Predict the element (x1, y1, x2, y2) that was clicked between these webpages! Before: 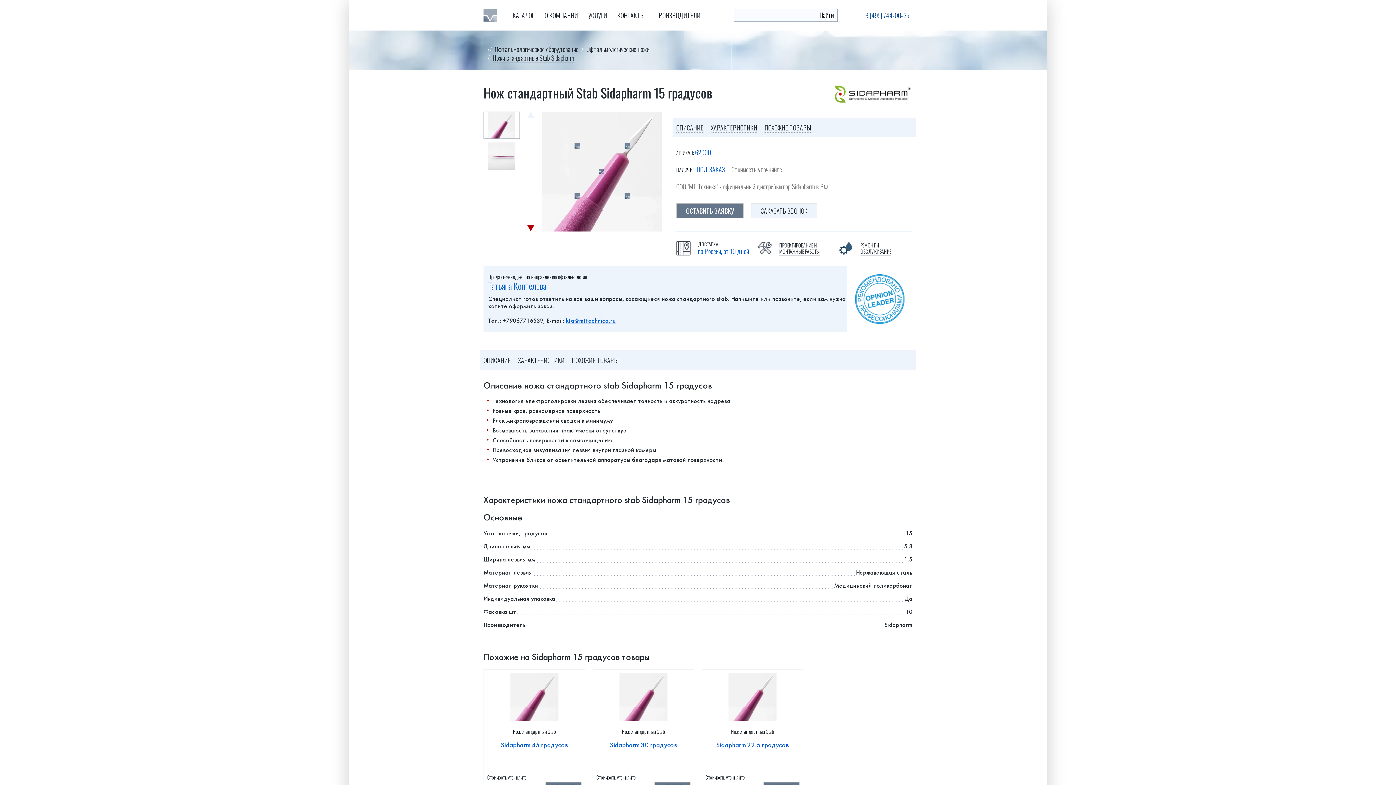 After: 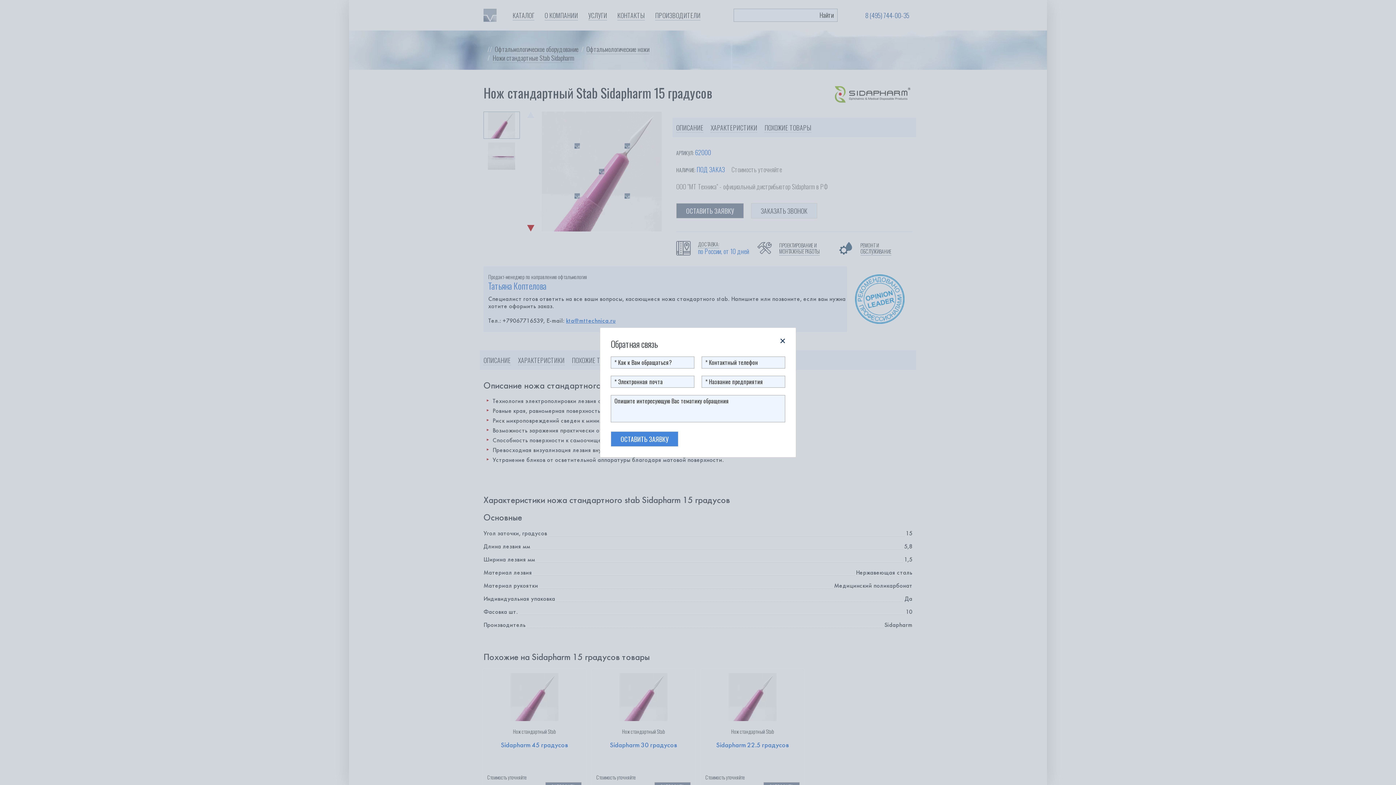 Action: bbox: (676, 203, 744, 218) label: ОСТАВИТЬ ЗАЯВКУ